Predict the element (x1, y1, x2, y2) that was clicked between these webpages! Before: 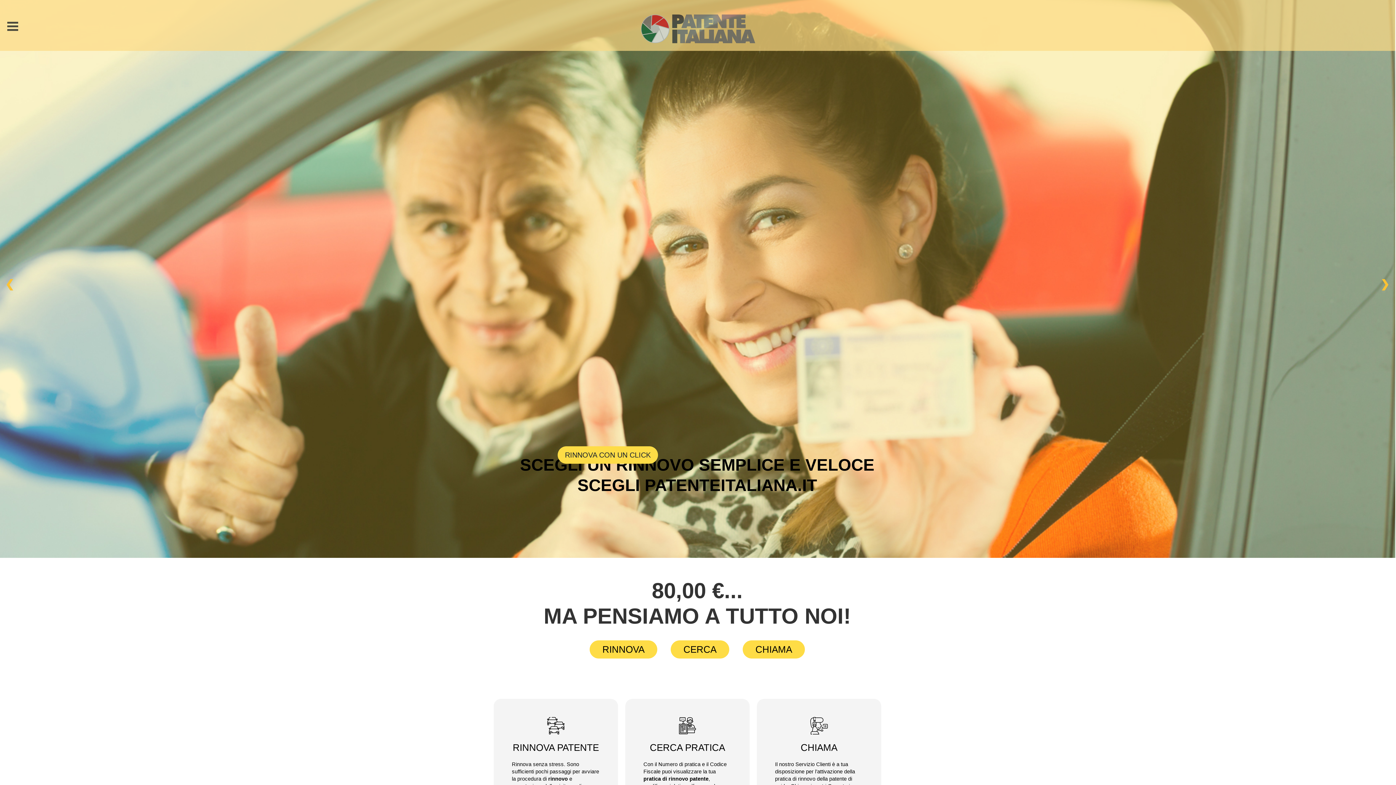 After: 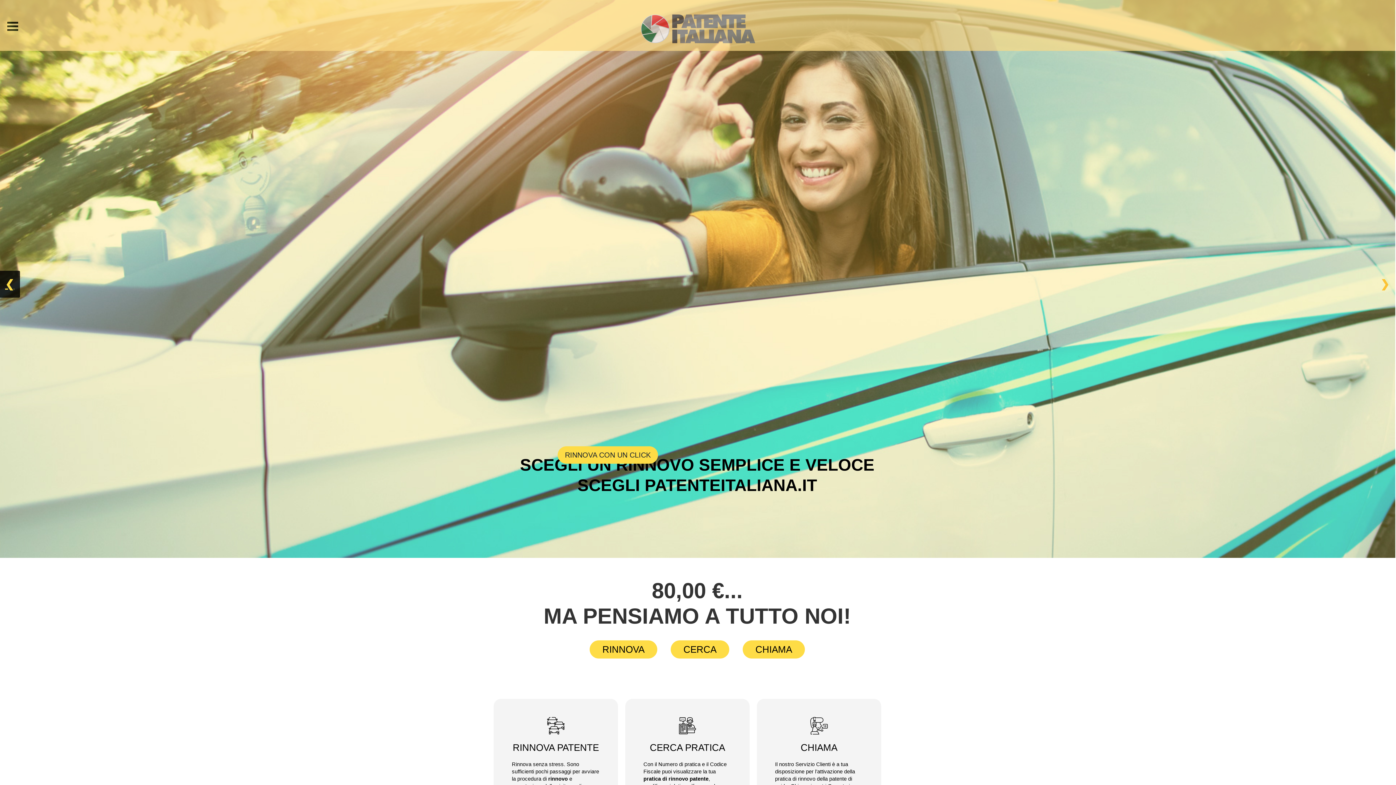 Action: bbox: (0, 270, 20, 297) label: ❮